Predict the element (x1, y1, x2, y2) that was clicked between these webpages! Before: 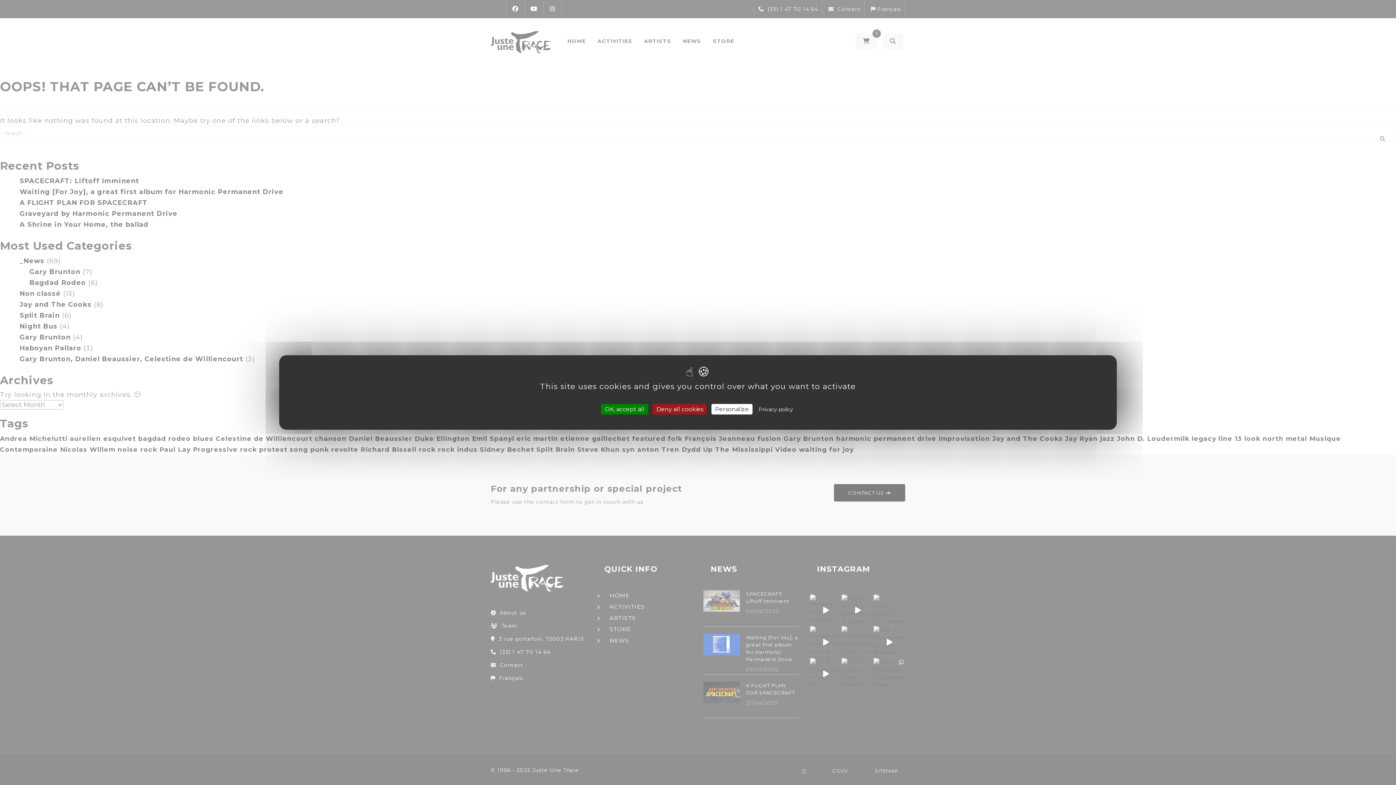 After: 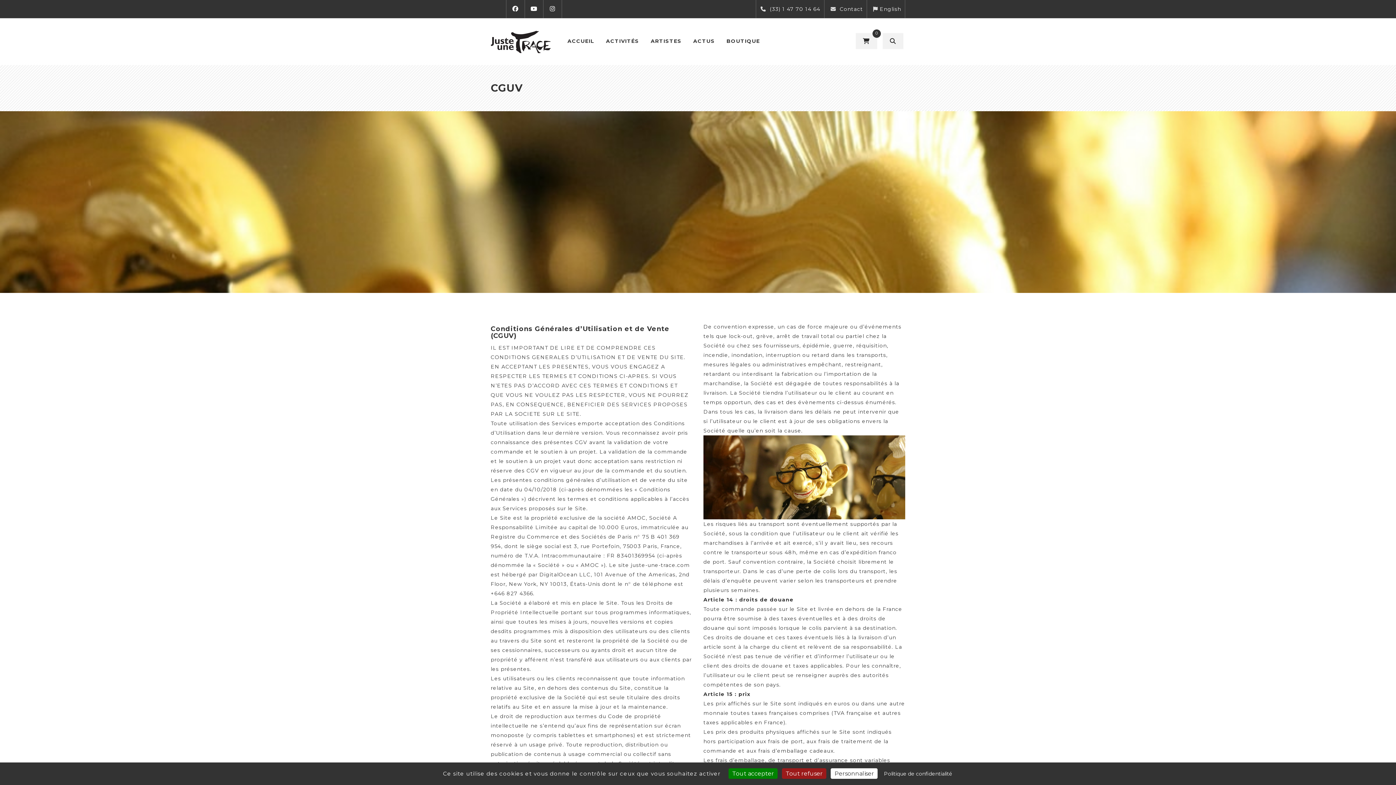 Action: label: Privacy policy bbox: (754, 402, 797, 417)